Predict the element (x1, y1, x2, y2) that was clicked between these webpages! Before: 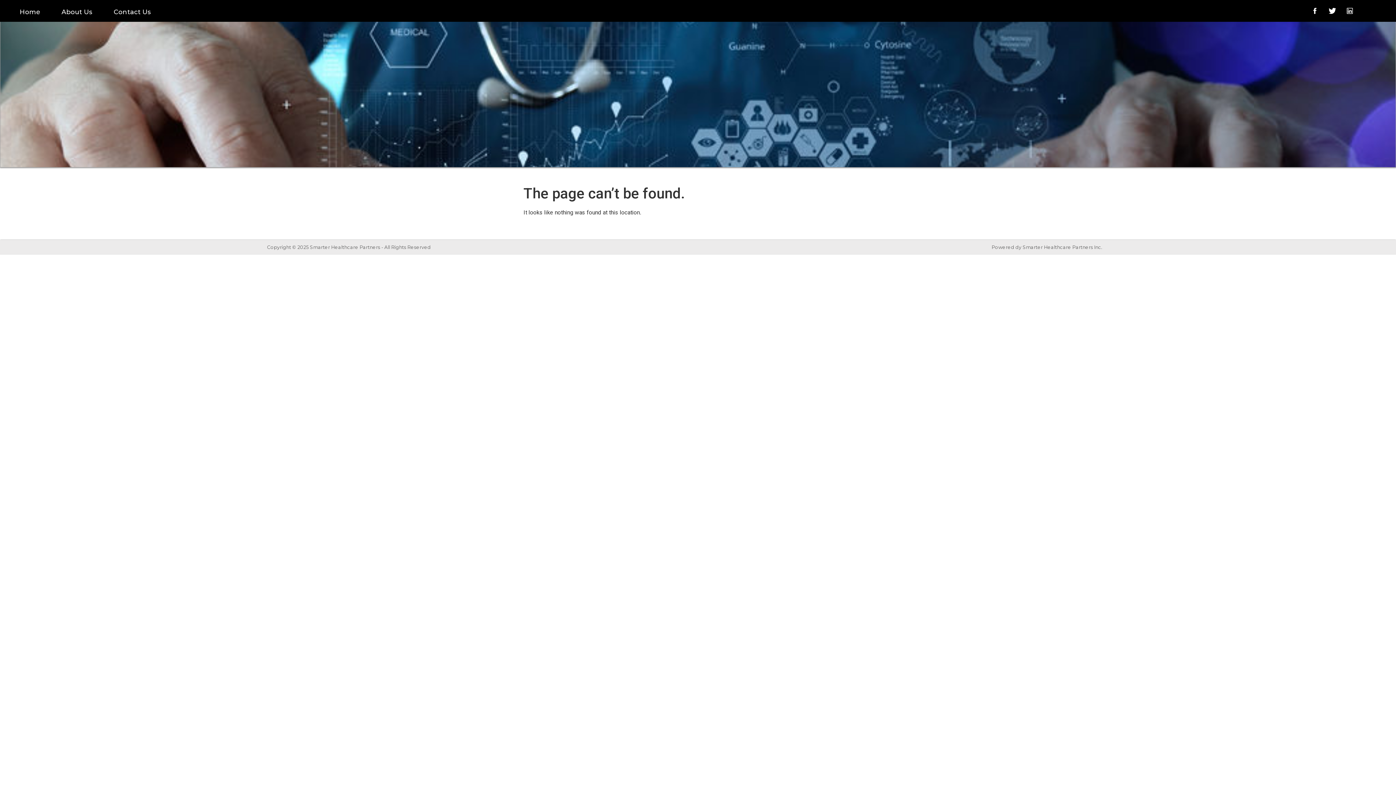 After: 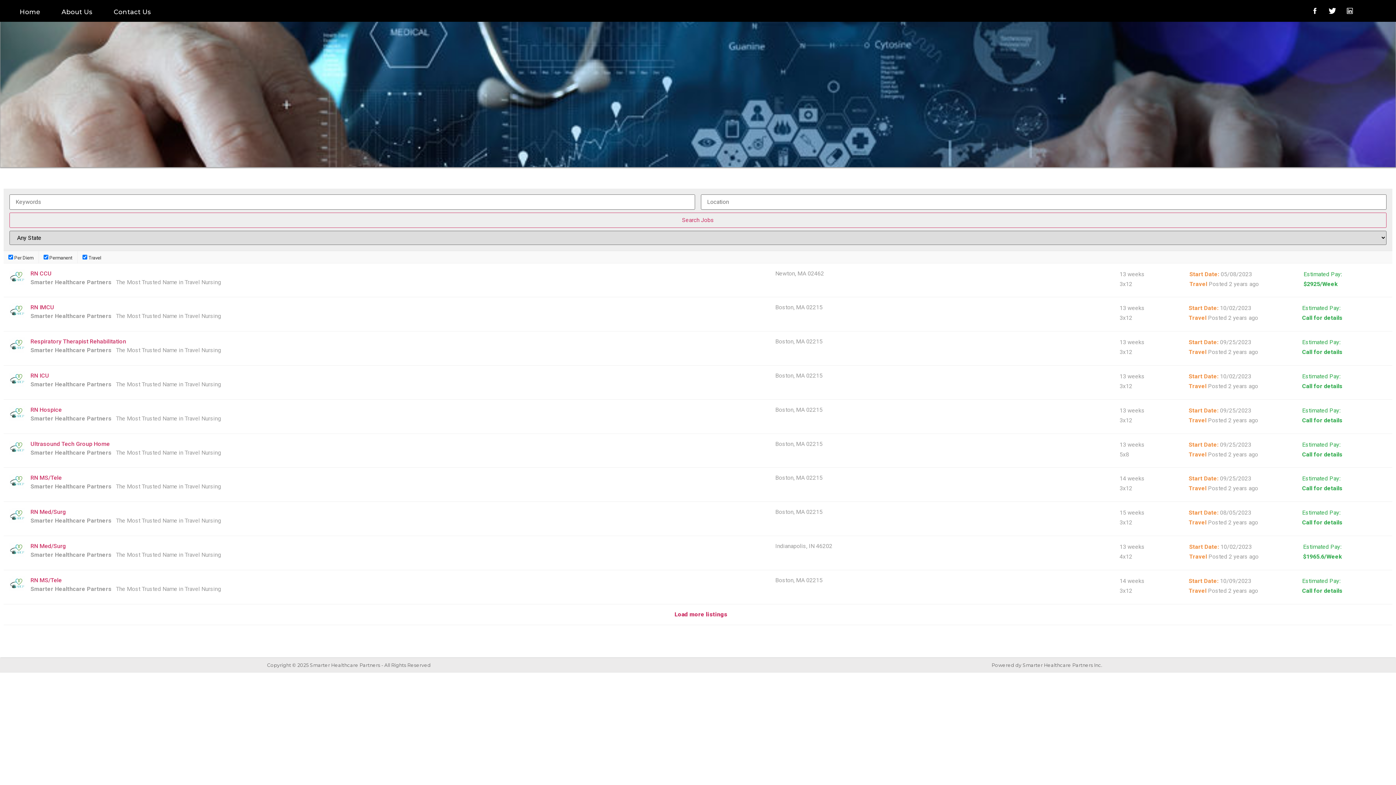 Action: label: Home bbox: (12, 3, 47, 21)